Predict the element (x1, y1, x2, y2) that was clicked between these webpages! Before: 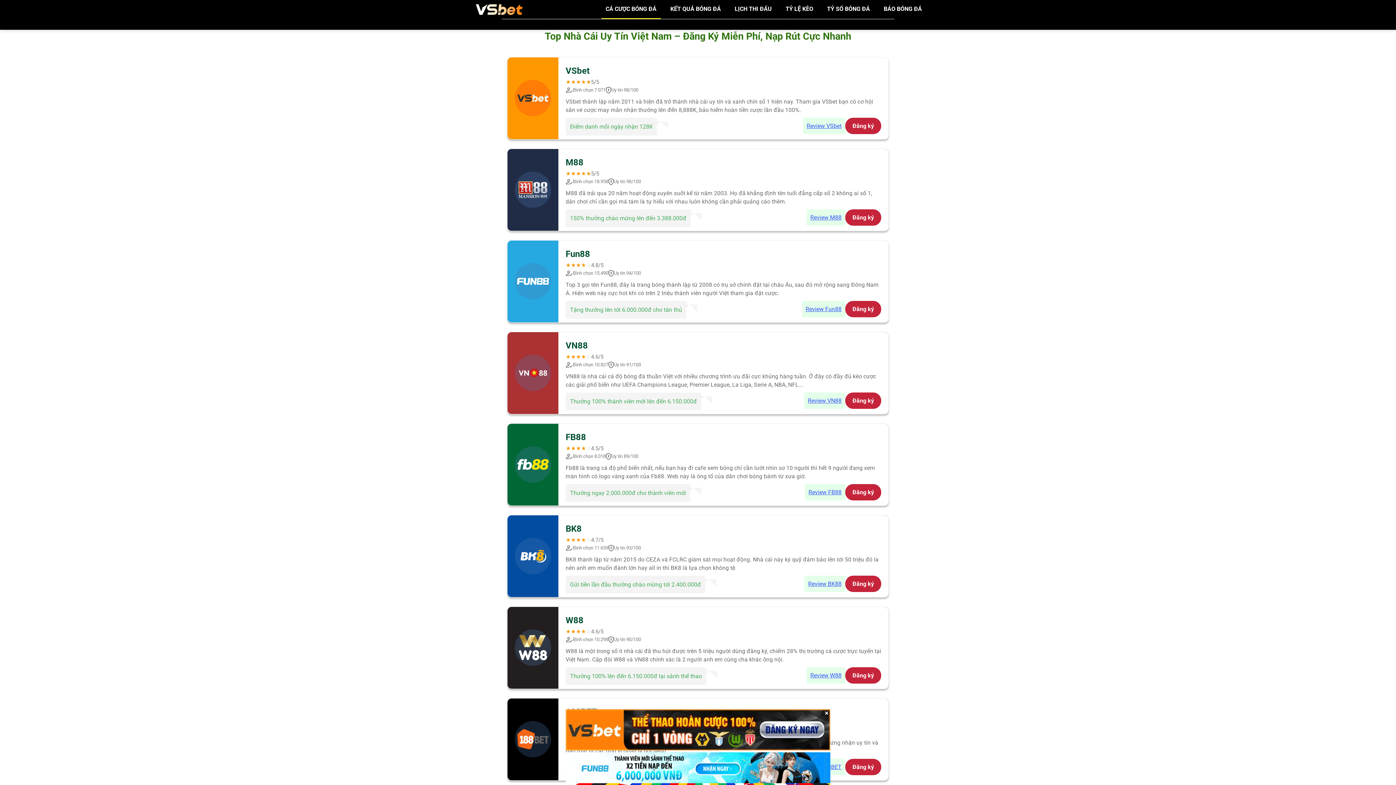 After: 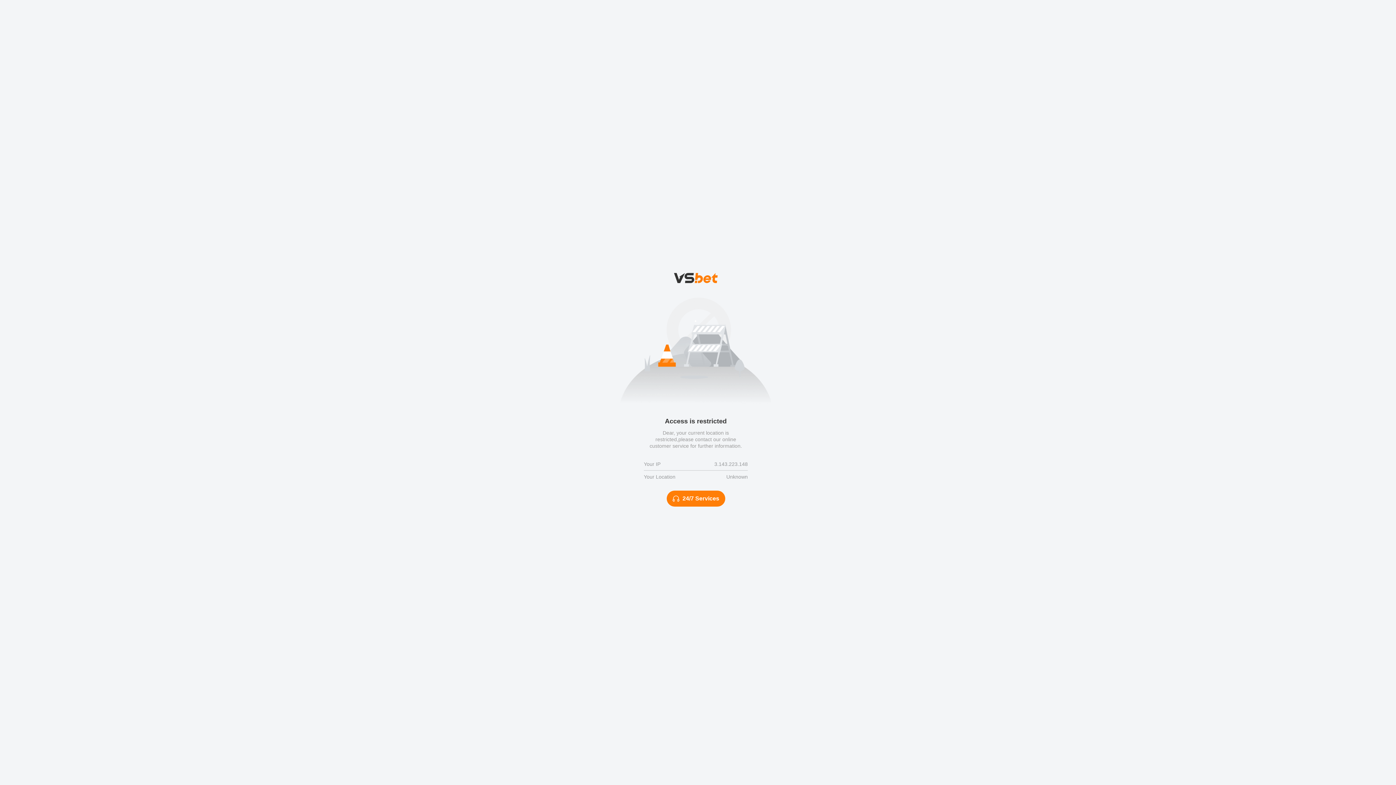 Action: label: Review FB88 bbox: (805, 484, 845, 500)